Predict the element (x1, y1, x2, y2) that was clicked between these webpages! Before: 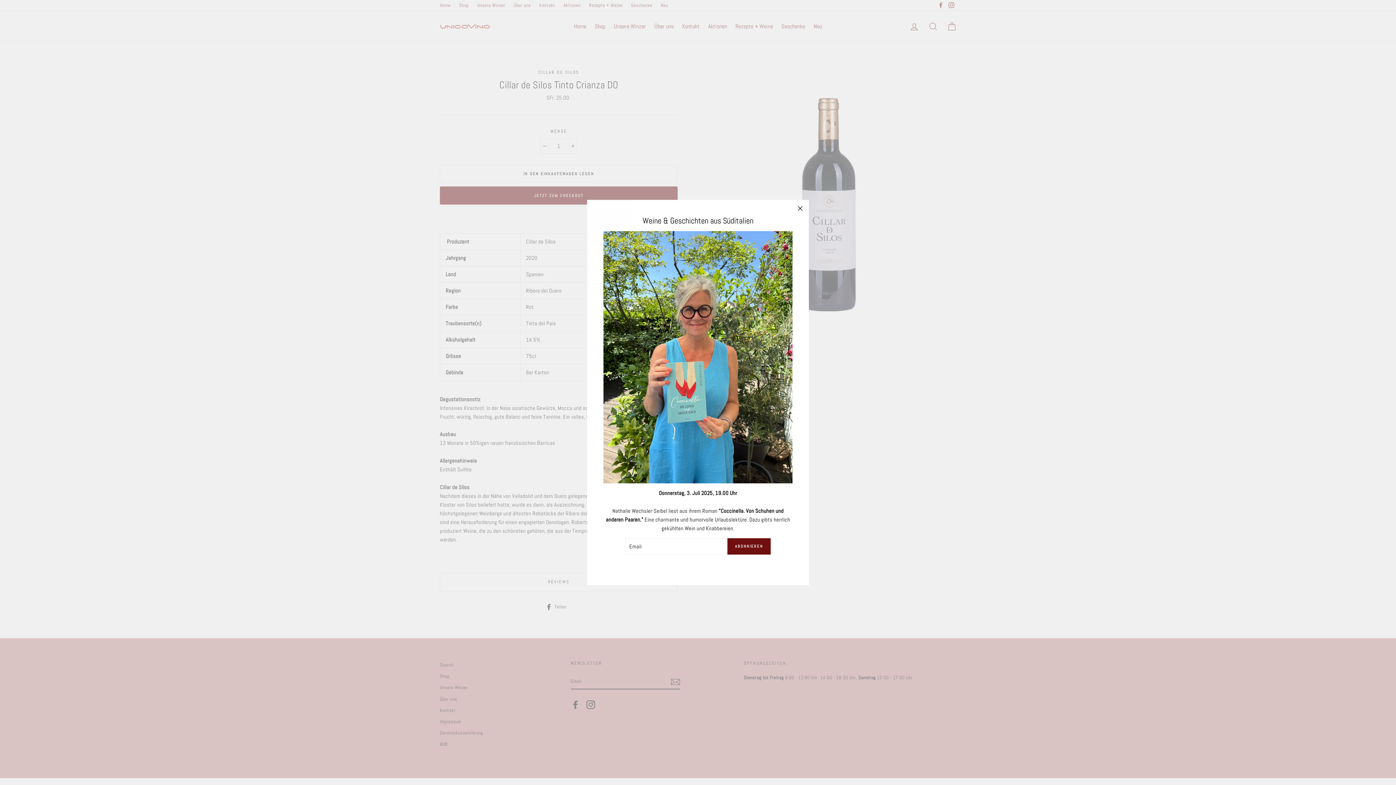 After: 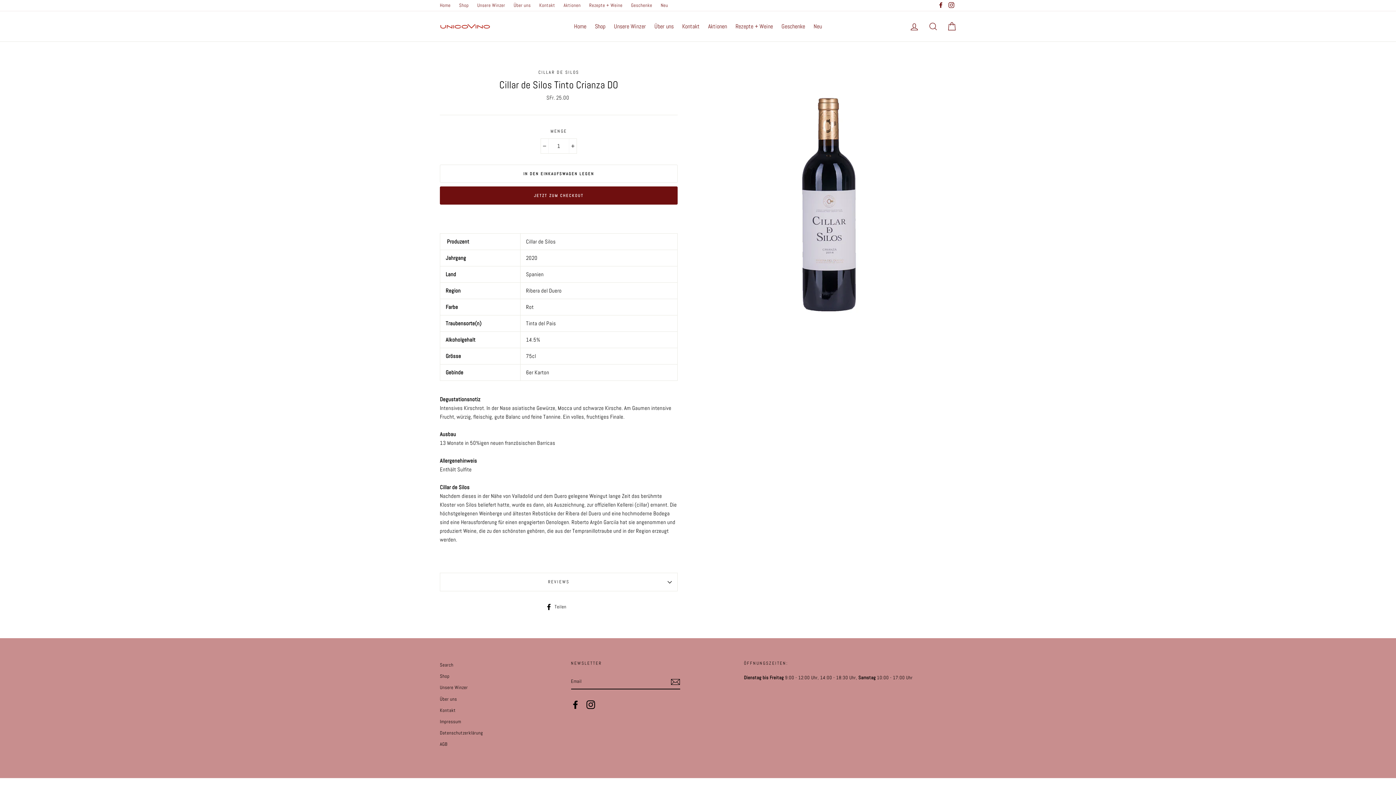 Action: bbox: (696, 569, 700, 570)